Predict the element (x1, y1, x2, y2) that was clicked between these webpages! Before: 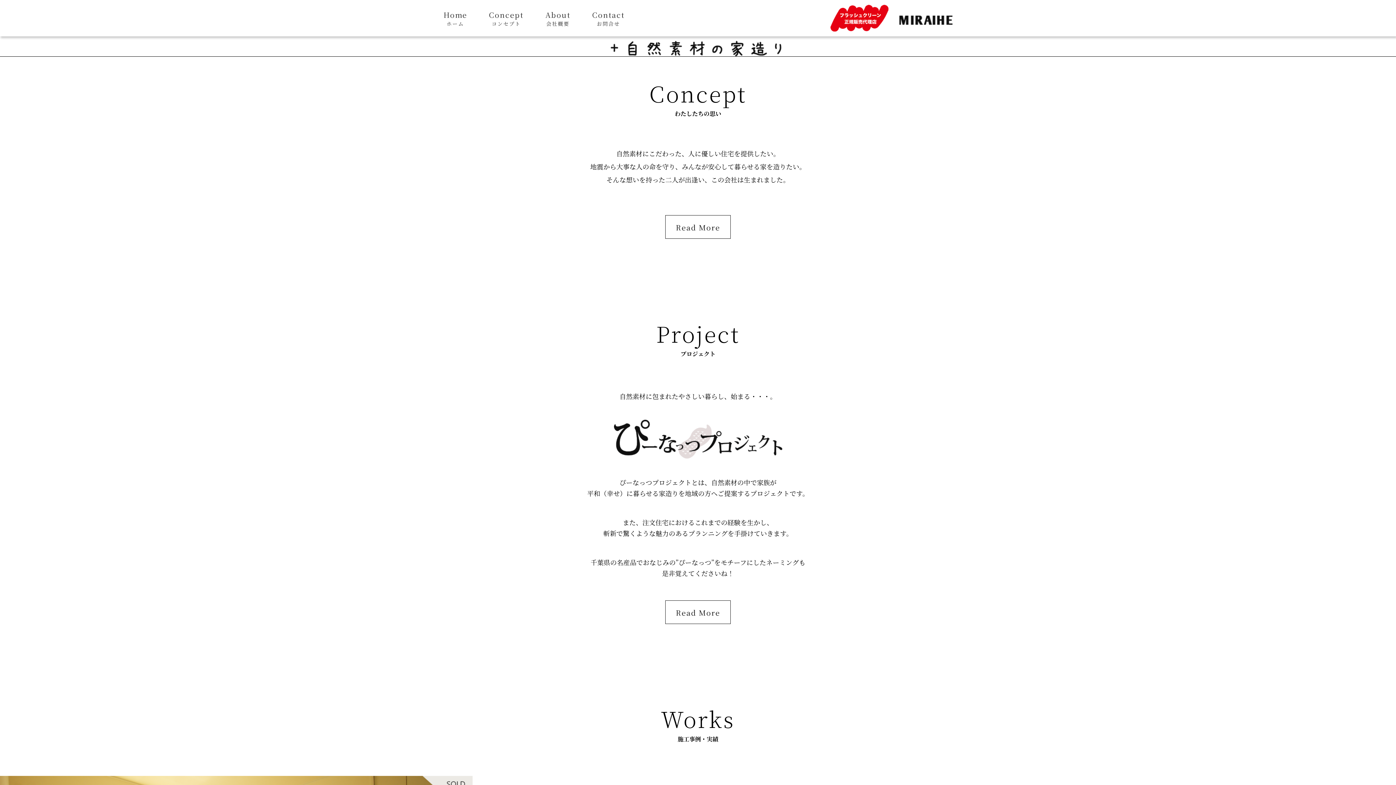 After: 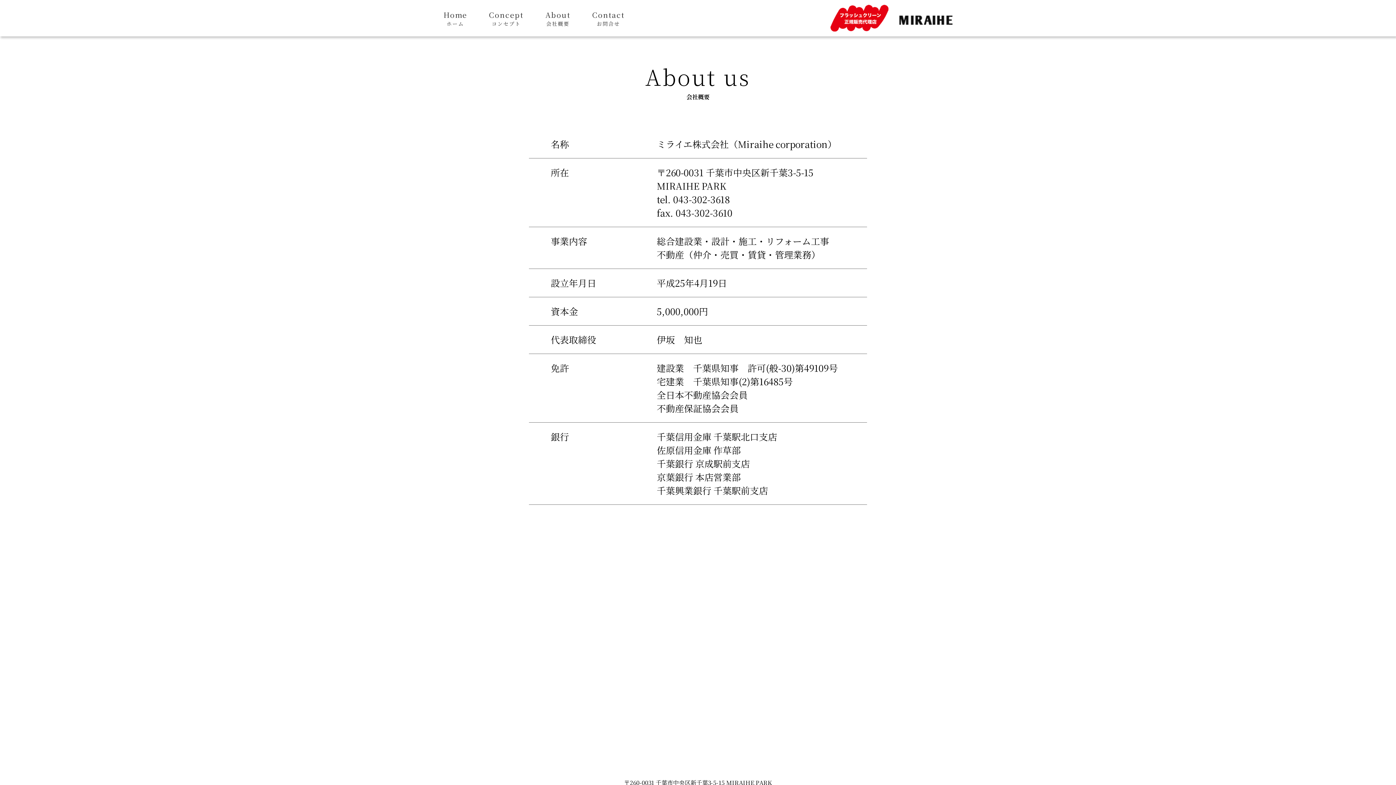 Action: bbox: (545, 9, 570, 27) label: About